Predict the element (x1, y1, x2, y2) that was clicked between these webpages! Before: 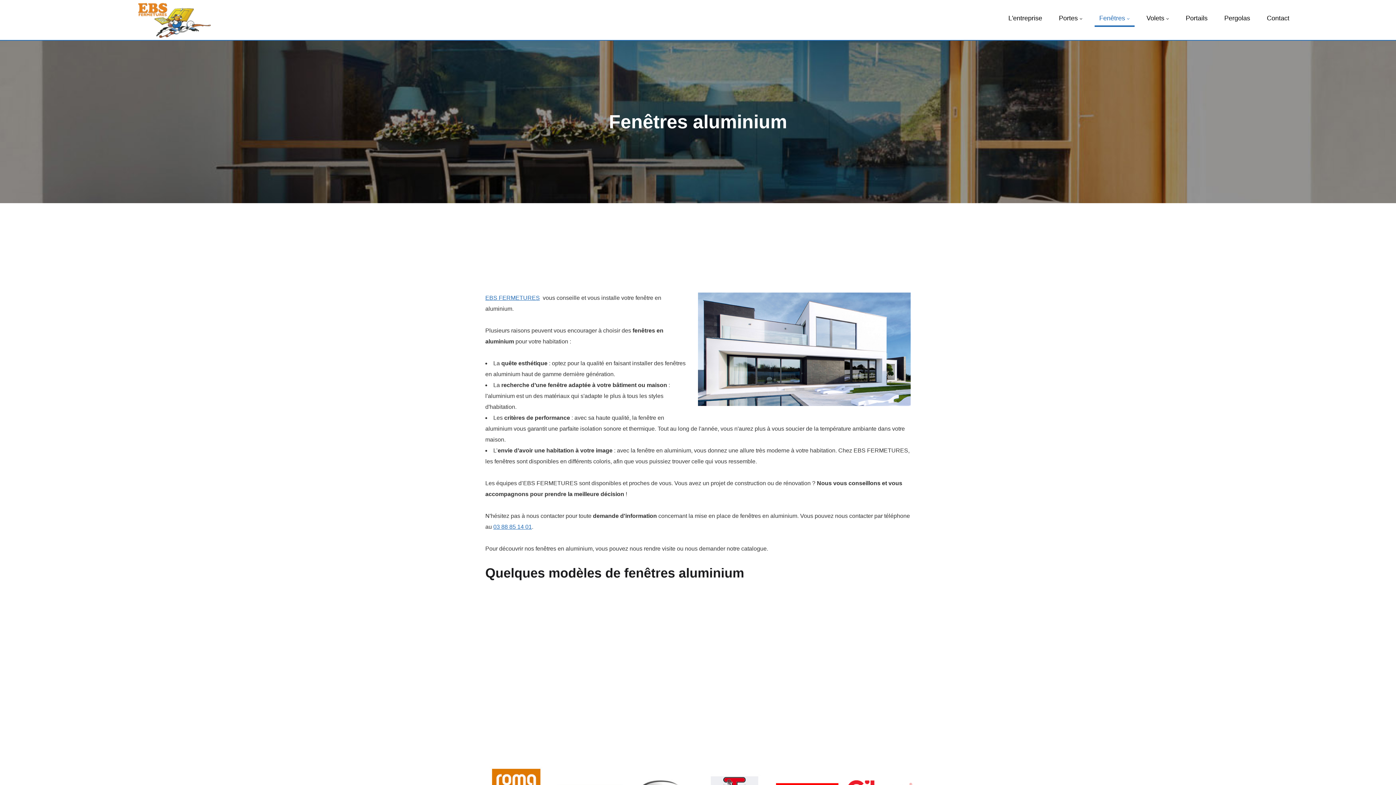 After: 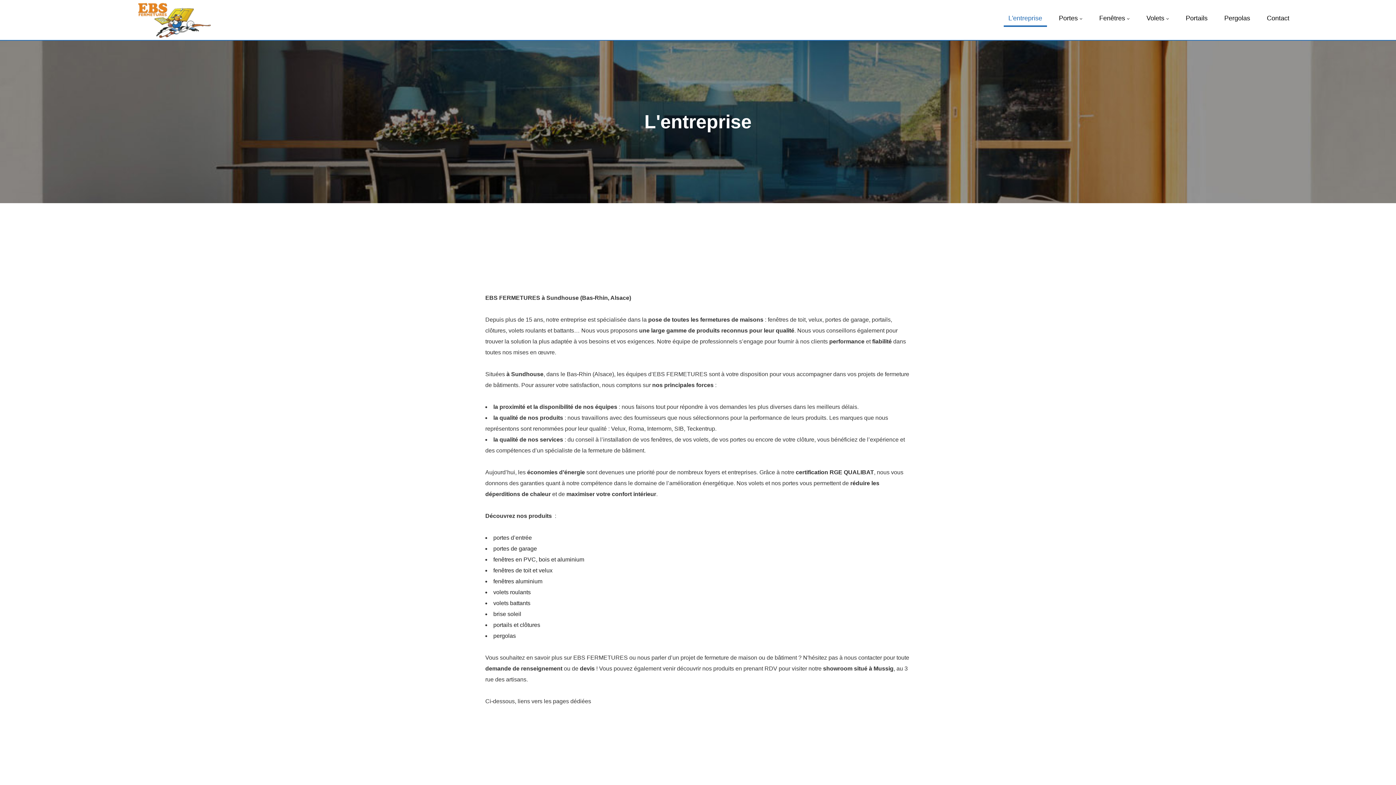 Action: label: L'entreprise bbox: (1003, 9, 1047, 26)